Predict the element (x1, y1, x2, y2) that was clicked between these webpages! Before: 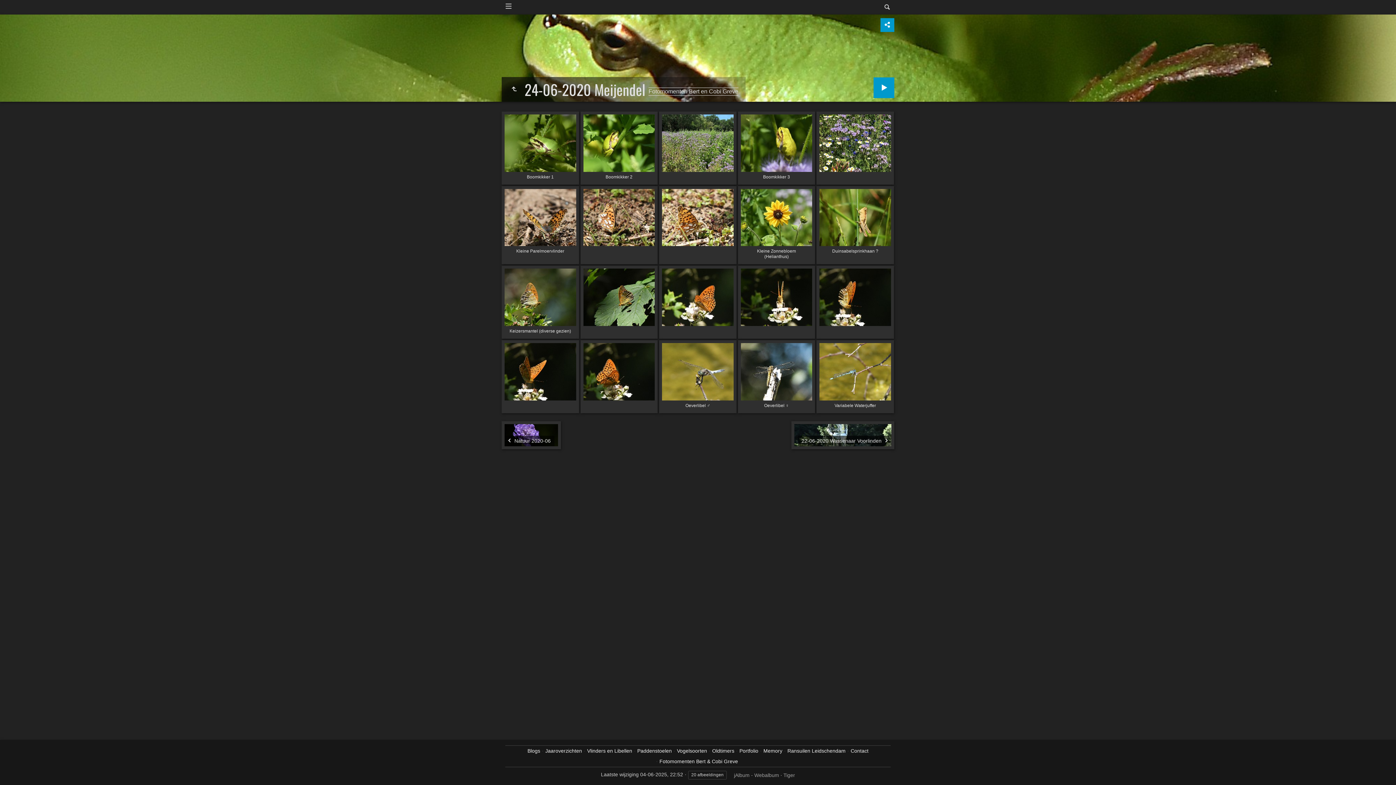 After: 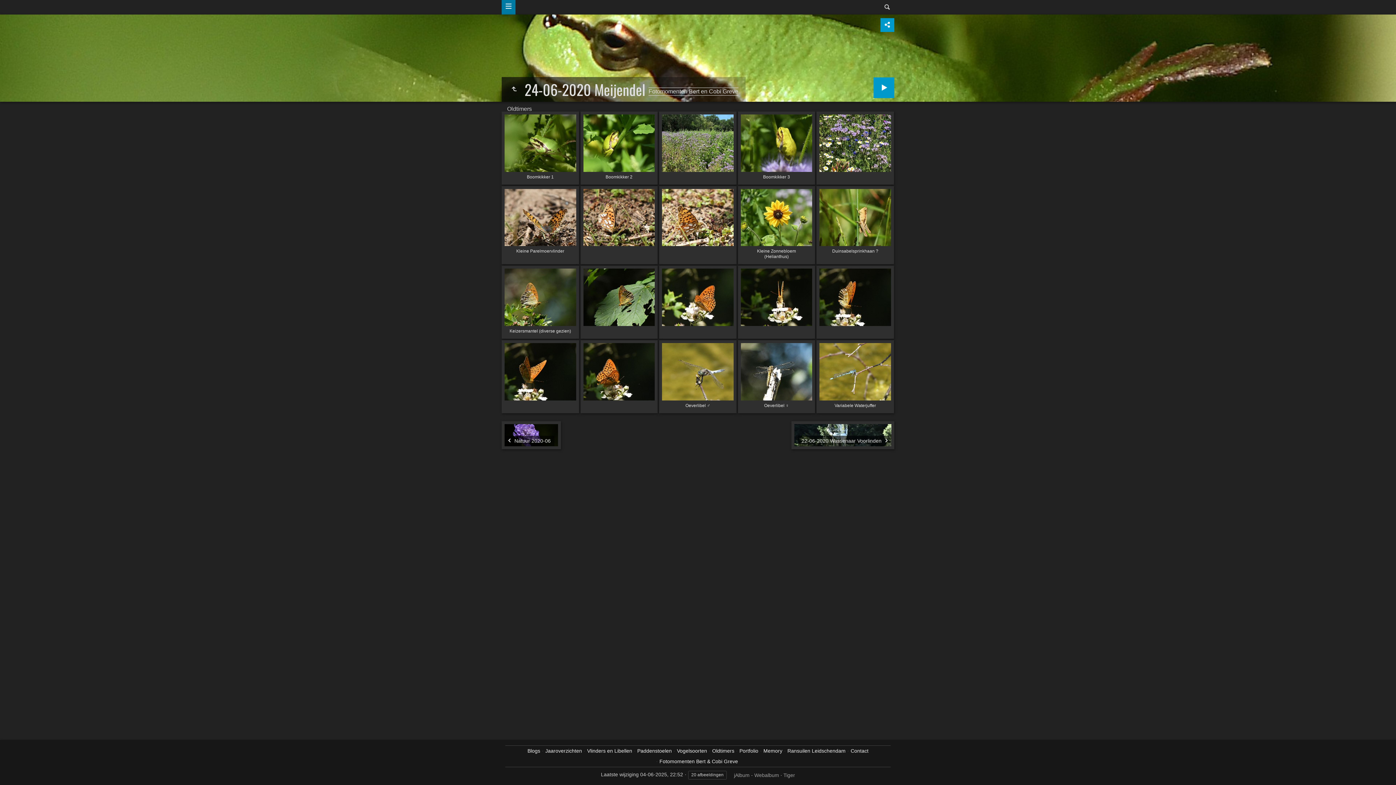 Action: bbox: (501, 0, 515, 14)